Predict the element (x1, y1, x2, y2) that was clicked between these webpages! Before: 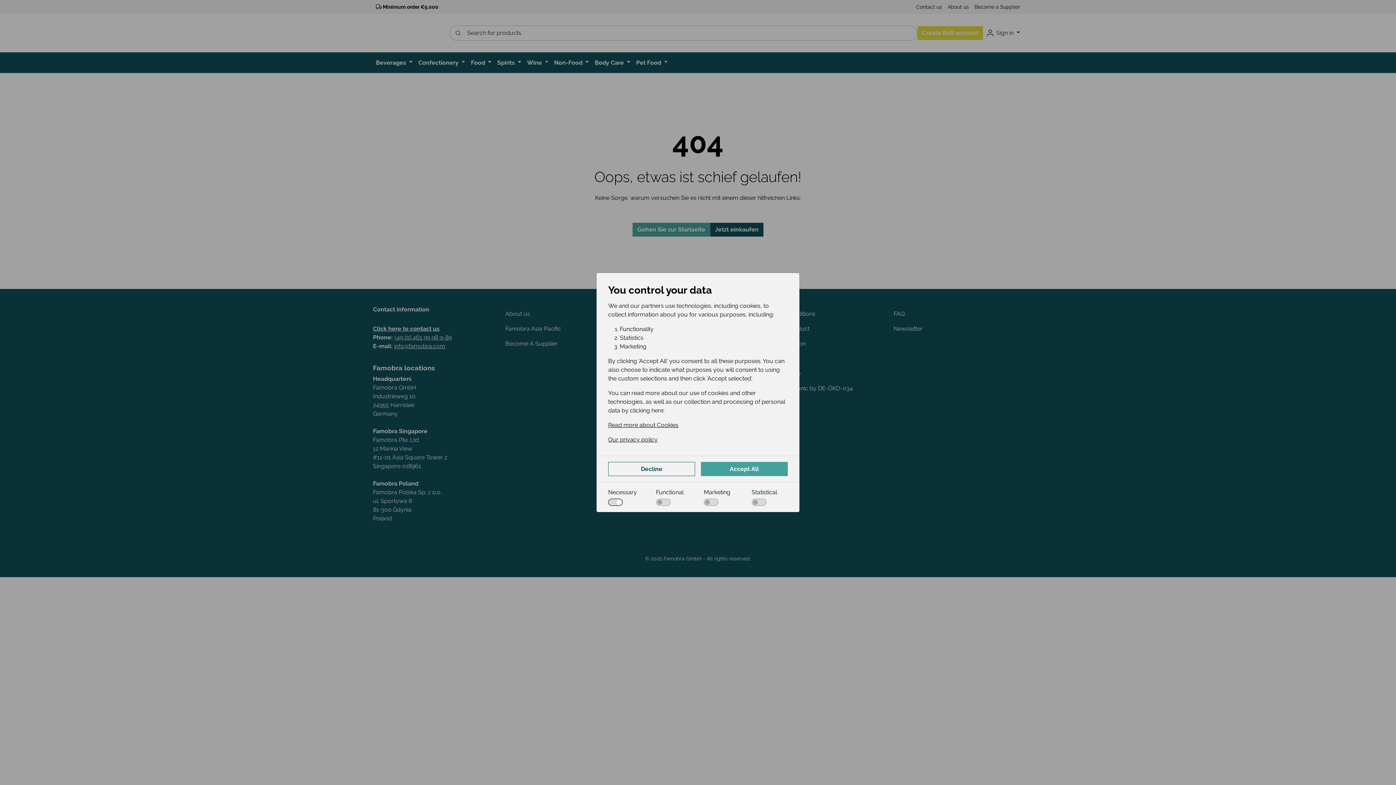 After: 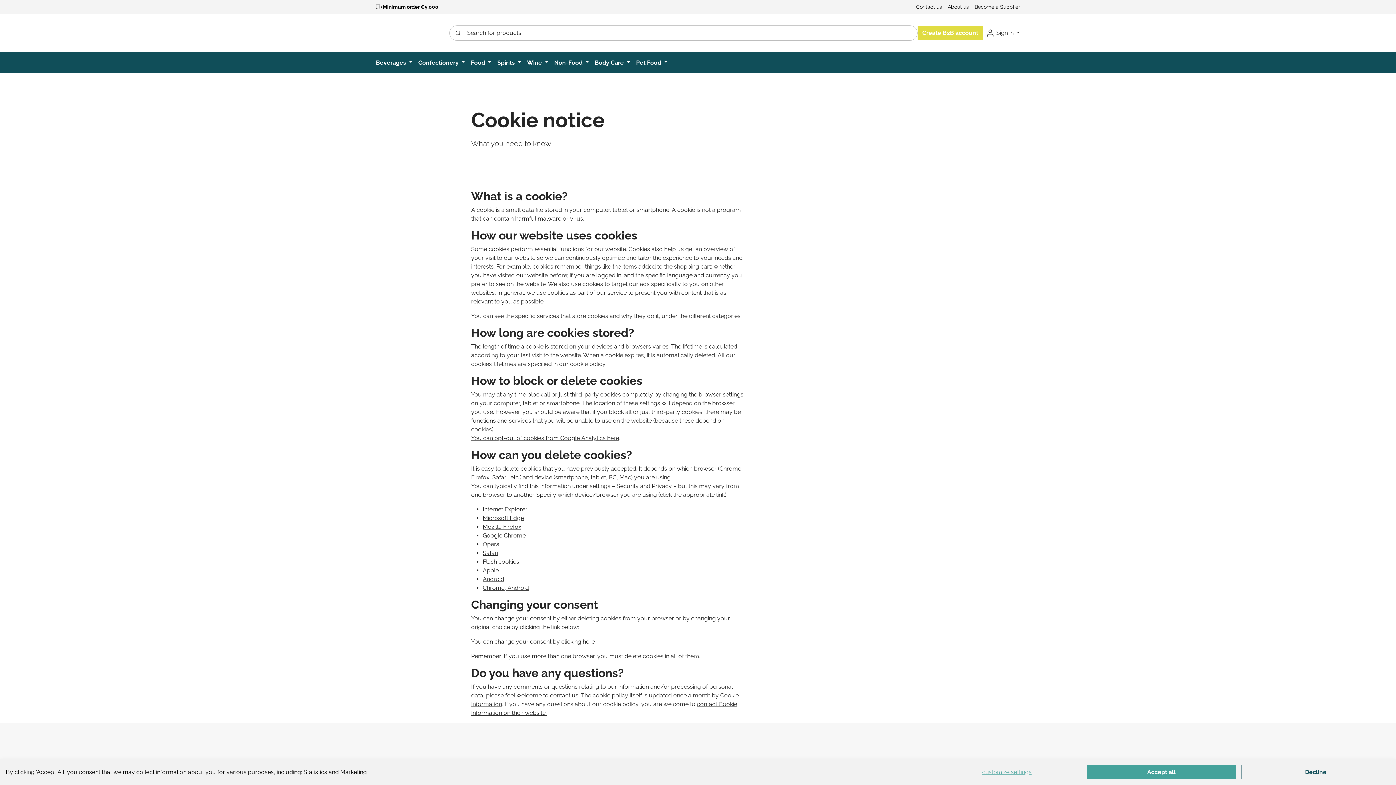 Action: bbox: (608, 421, 788, 429) label: Read more about Cookies